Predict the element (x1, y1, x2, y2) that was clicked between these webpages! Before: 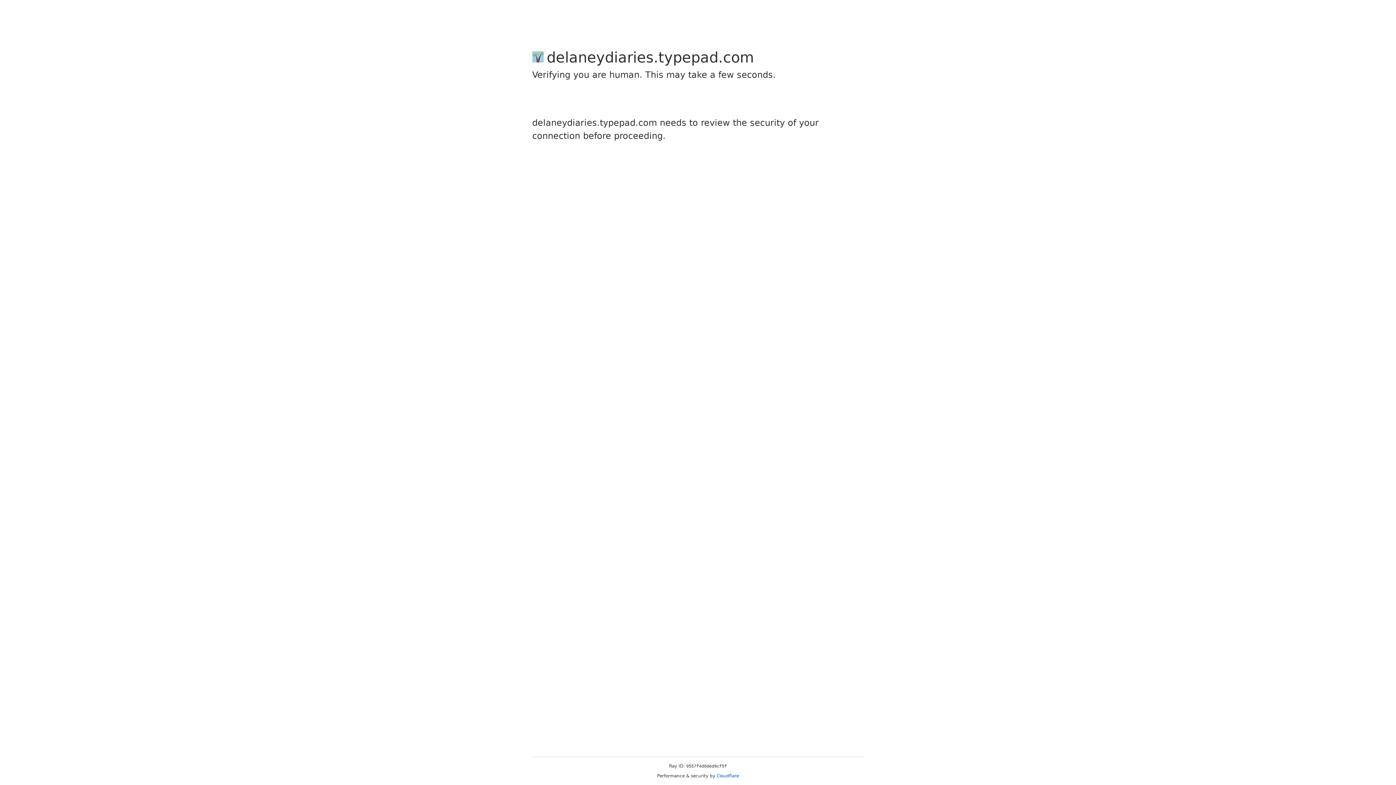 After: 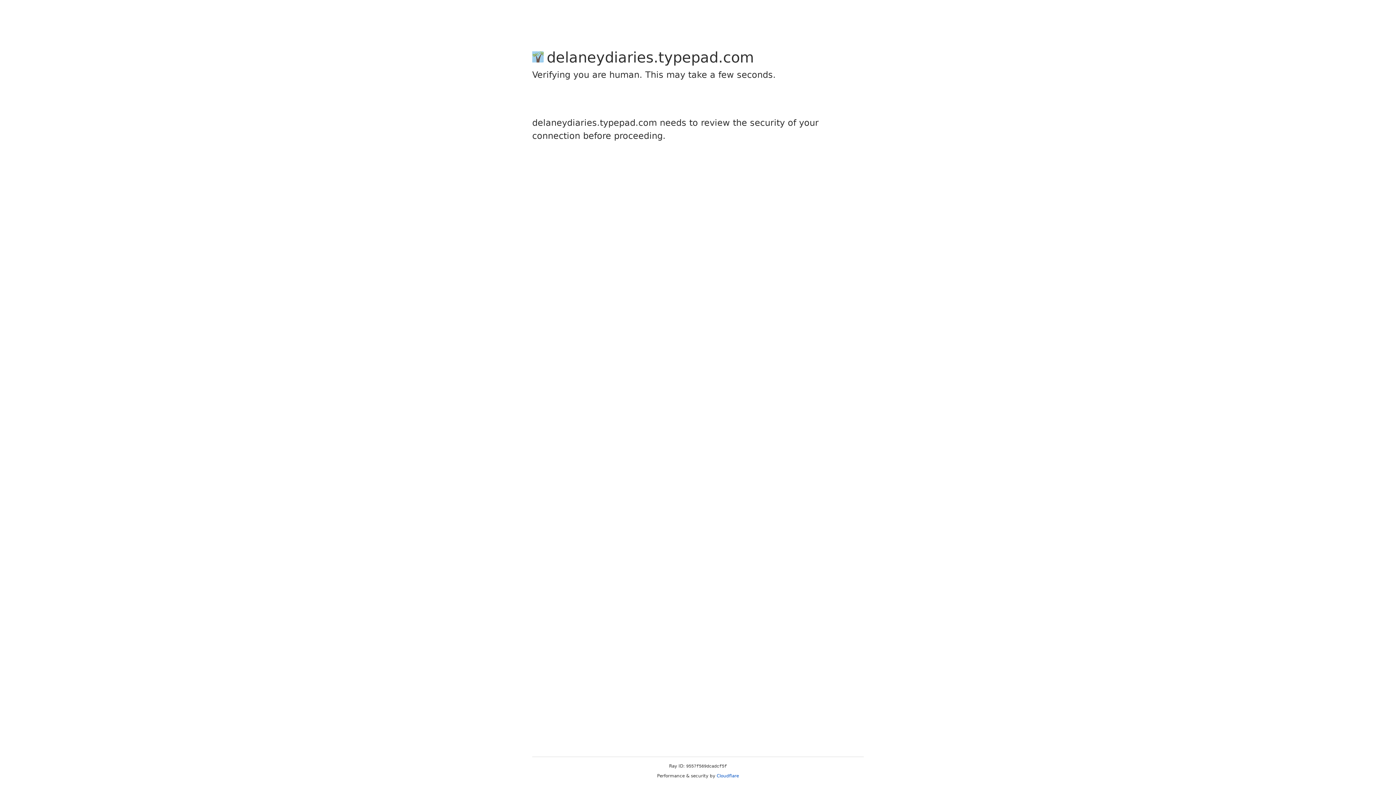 Action: label: Cloudflare bbox: (716, 773, 739, 778)